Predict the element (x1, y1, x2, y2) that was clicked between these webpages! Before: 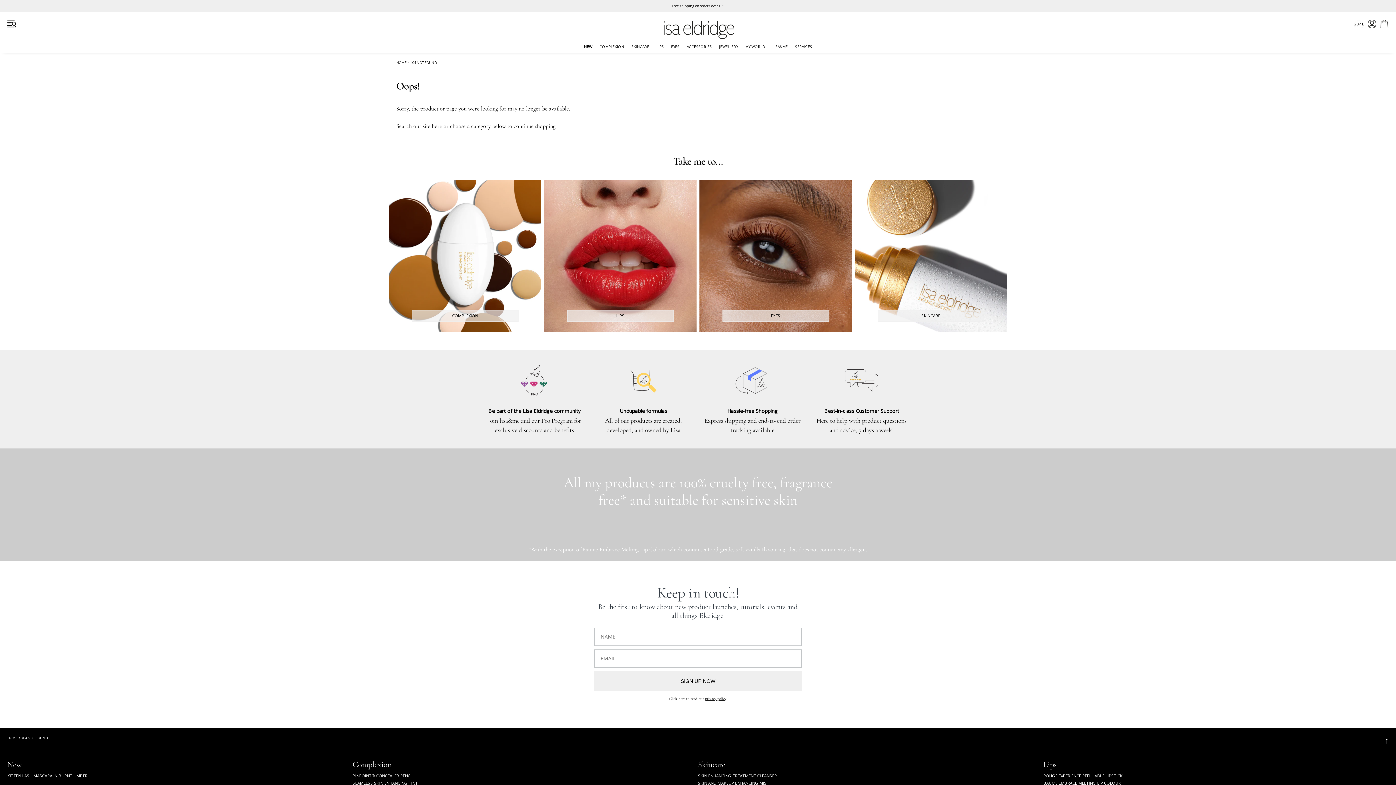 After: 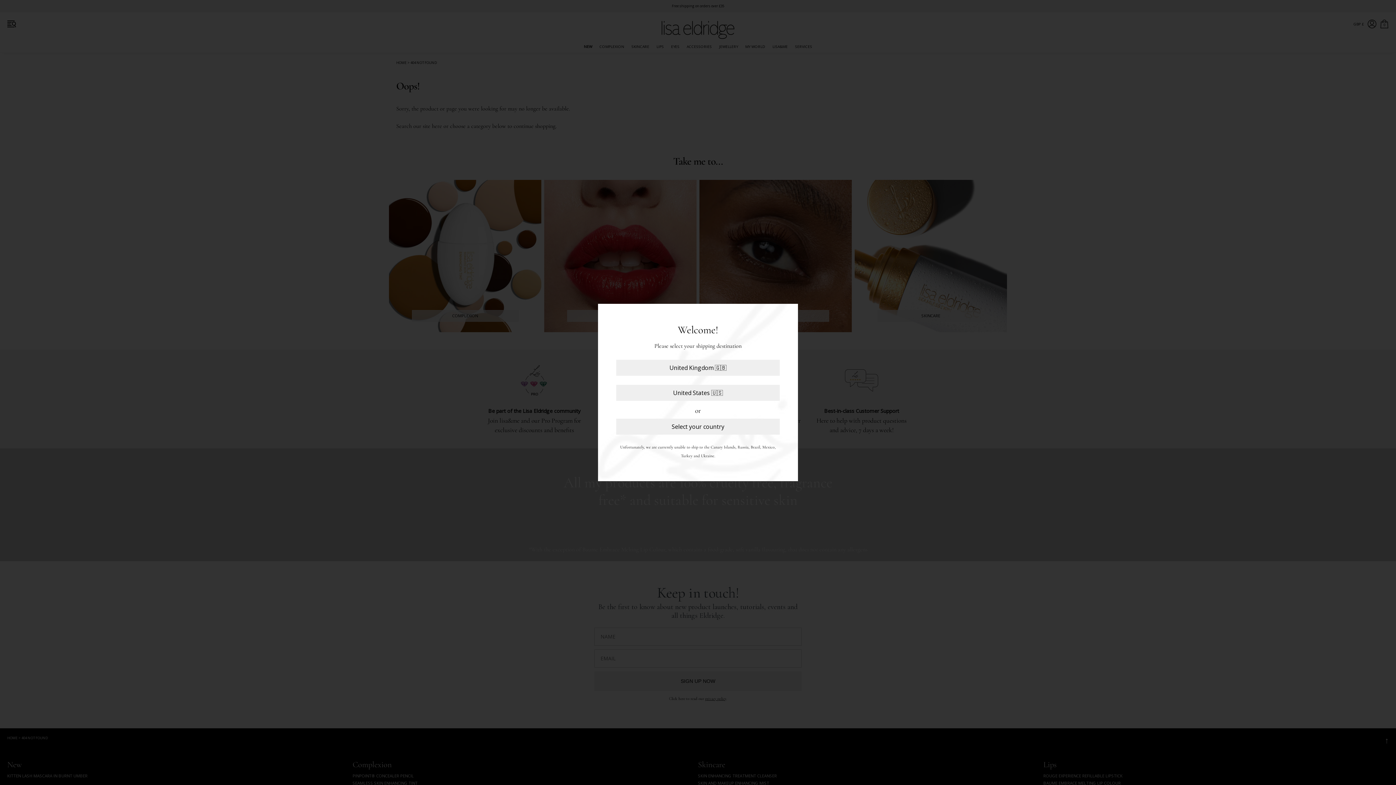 Action: label: GBP £ bbox: (1353, 19, 1364, 28)